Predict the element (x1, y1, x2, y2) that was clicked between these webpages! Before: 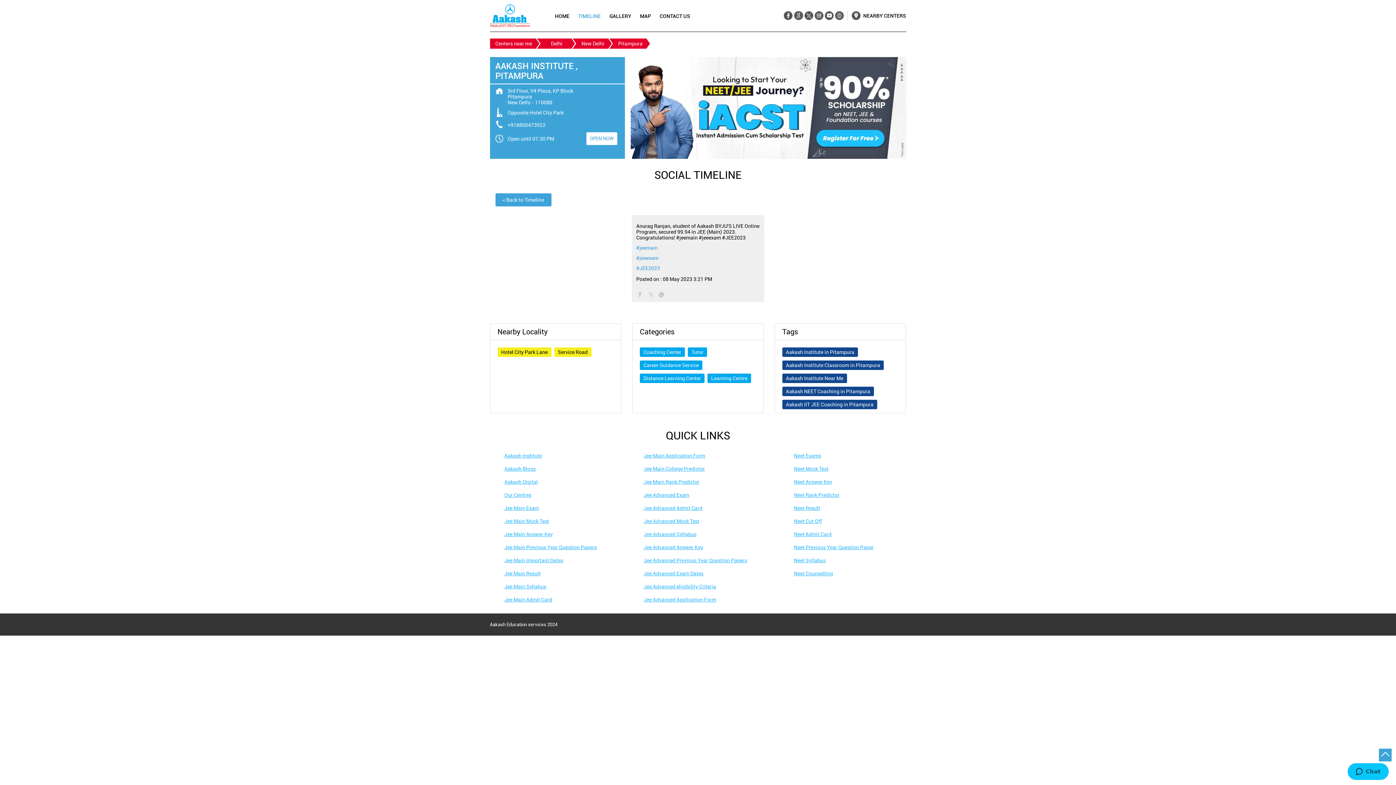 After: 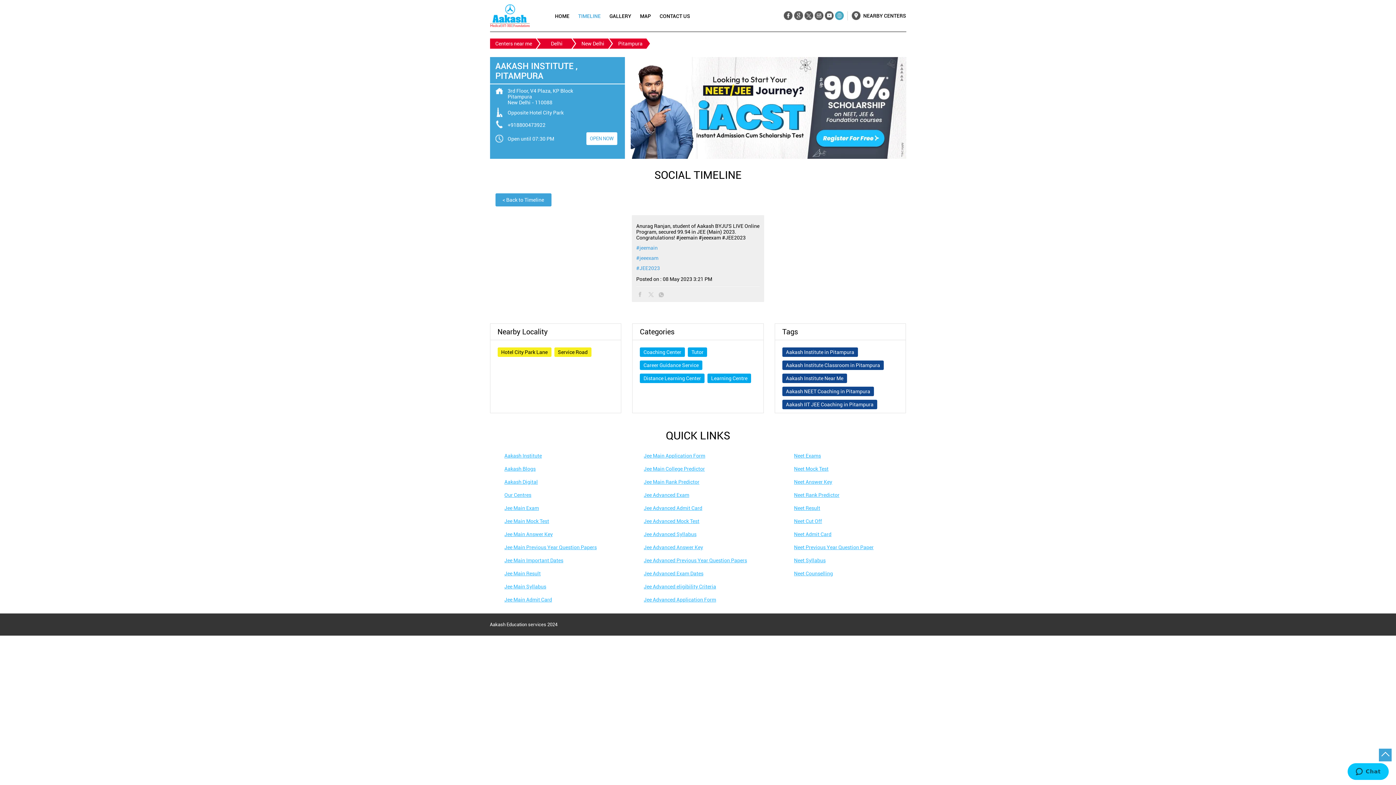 Action: bbox: (834, 11, 843, 20)